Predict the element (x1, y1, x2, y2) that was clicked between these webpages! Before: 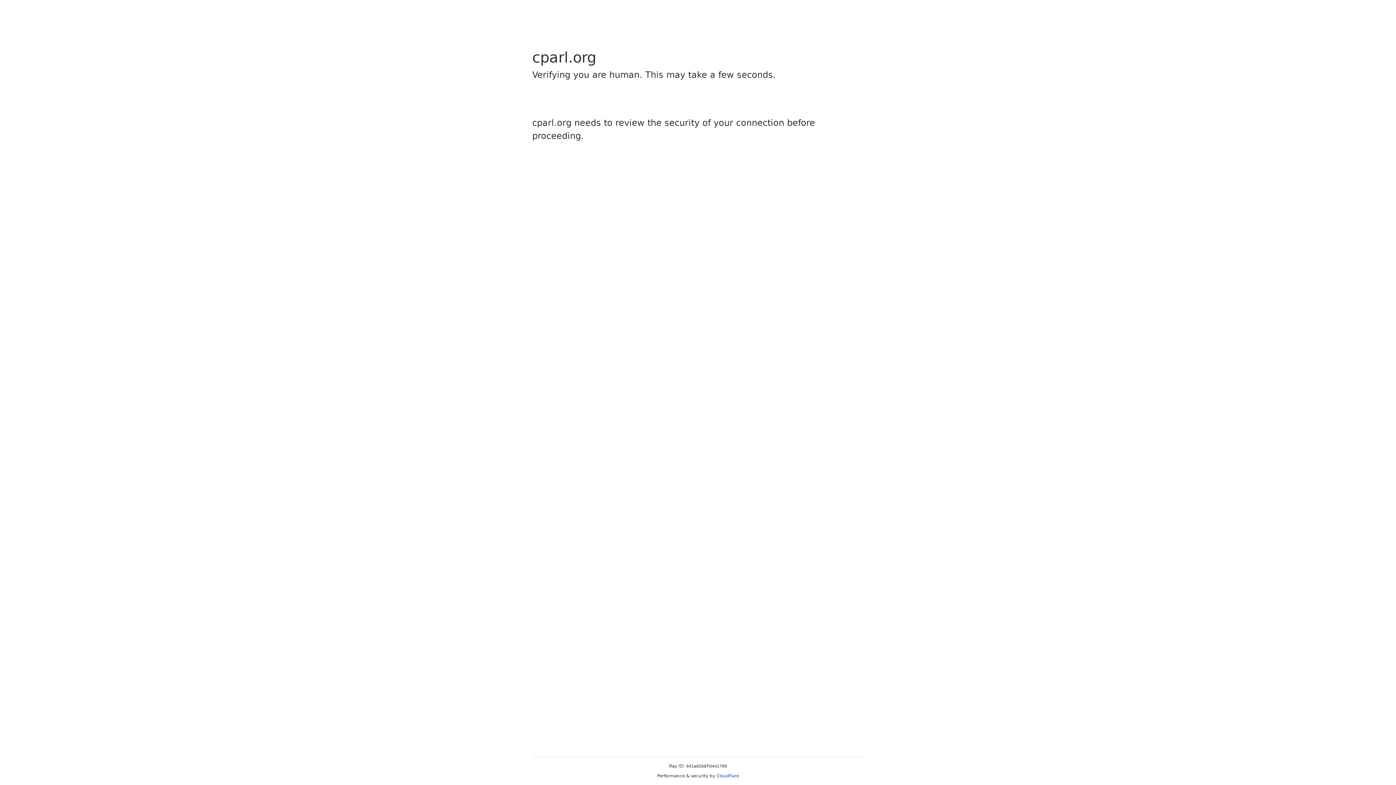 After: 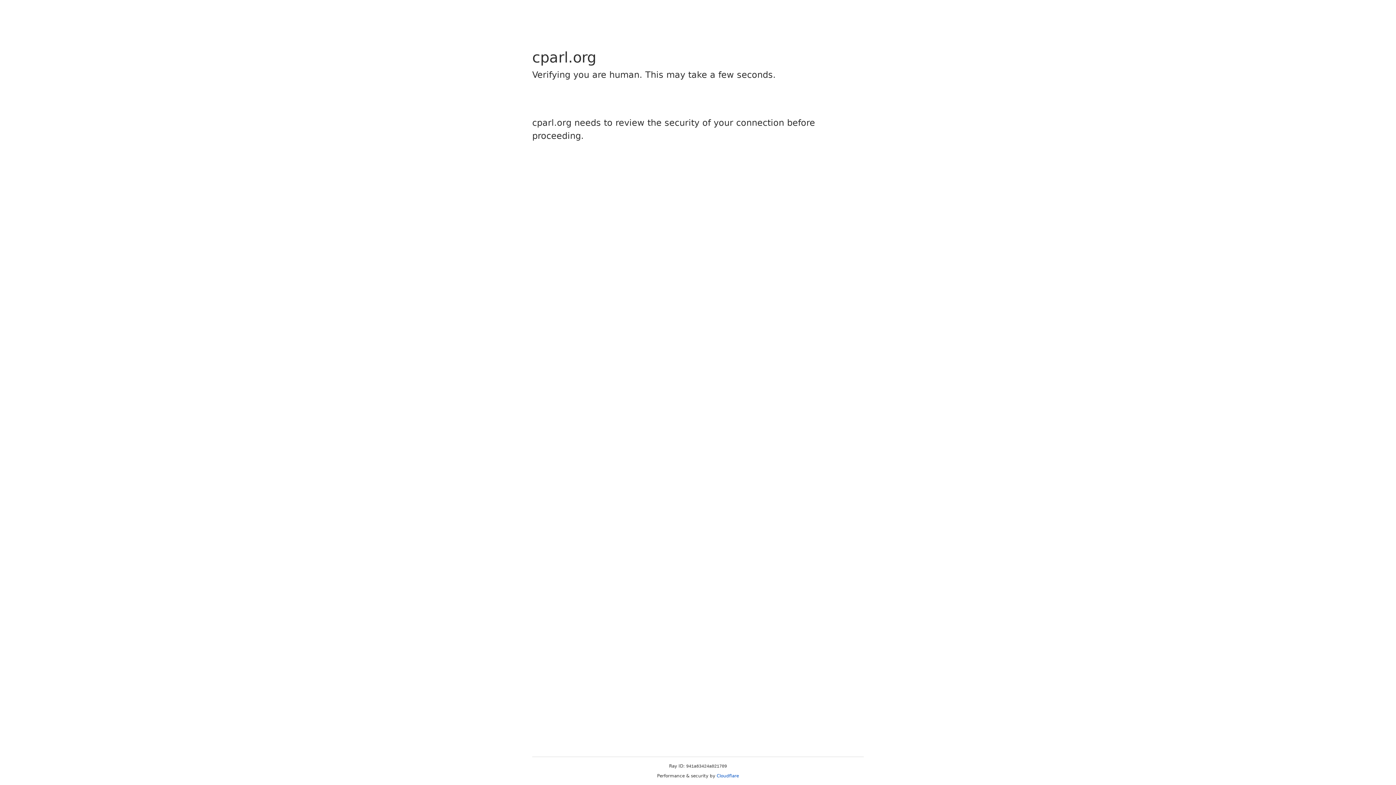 Action: bbox: (716, 773, 739, 778) label: Cloudflare